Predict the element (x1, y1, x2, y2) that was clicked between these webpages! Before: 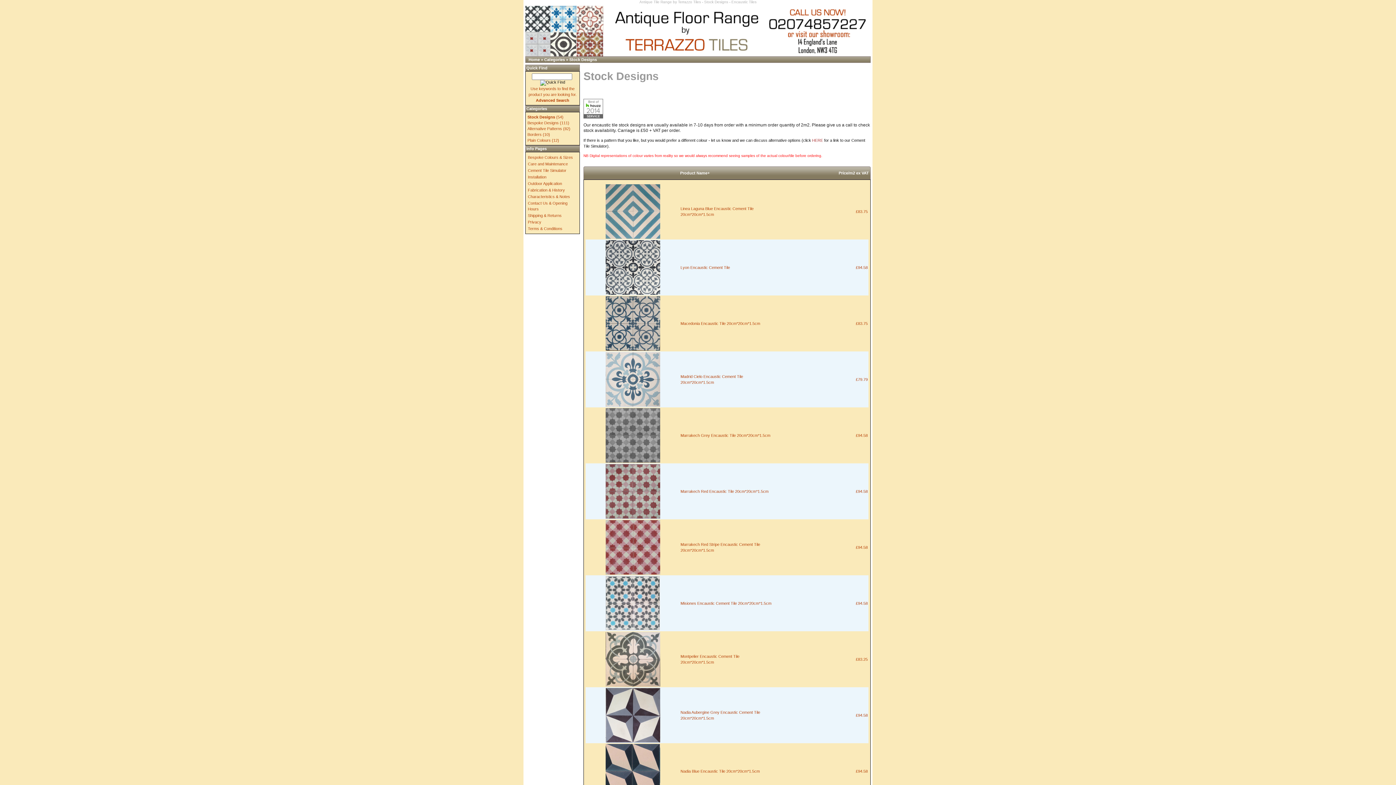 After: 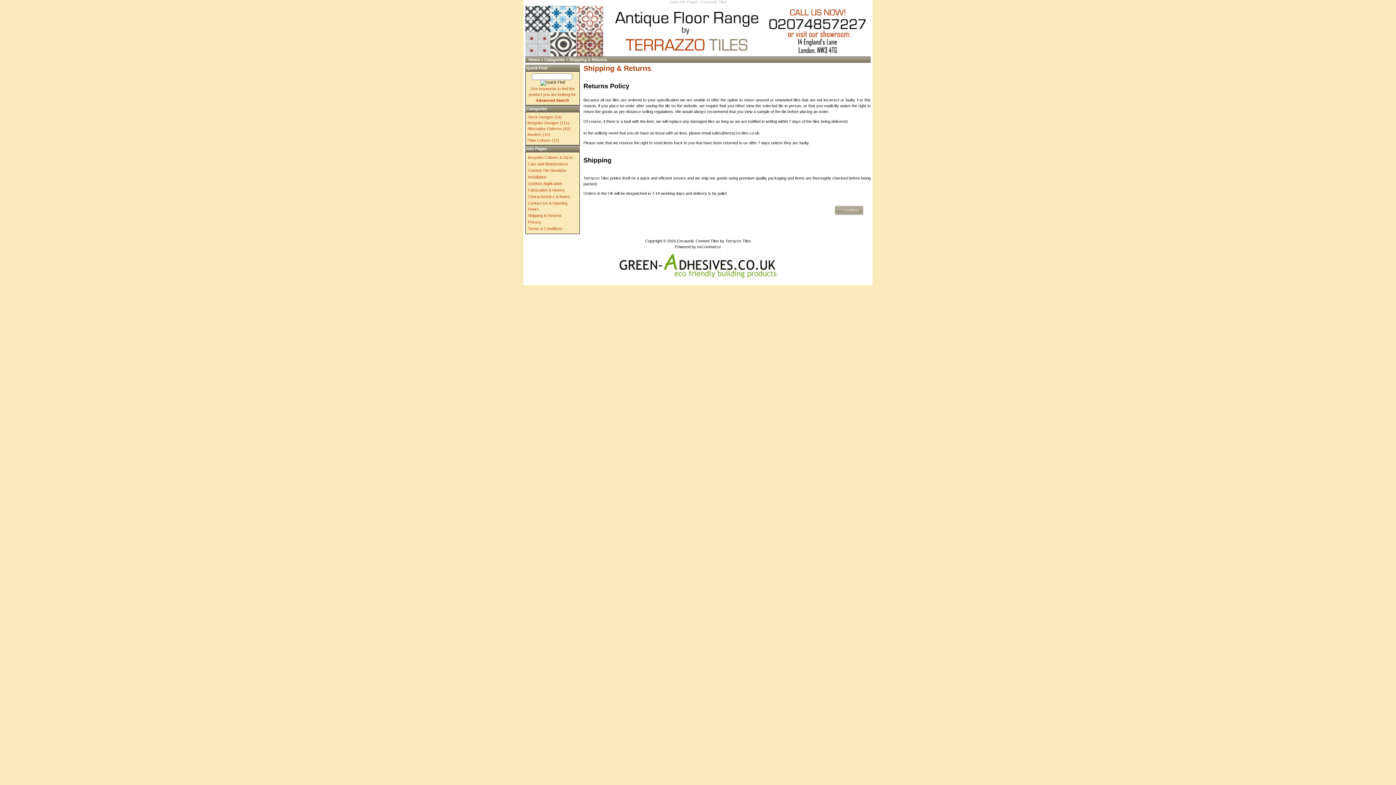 Action: label: Shipping & Returns bbox: (528, 213, 561, 217)